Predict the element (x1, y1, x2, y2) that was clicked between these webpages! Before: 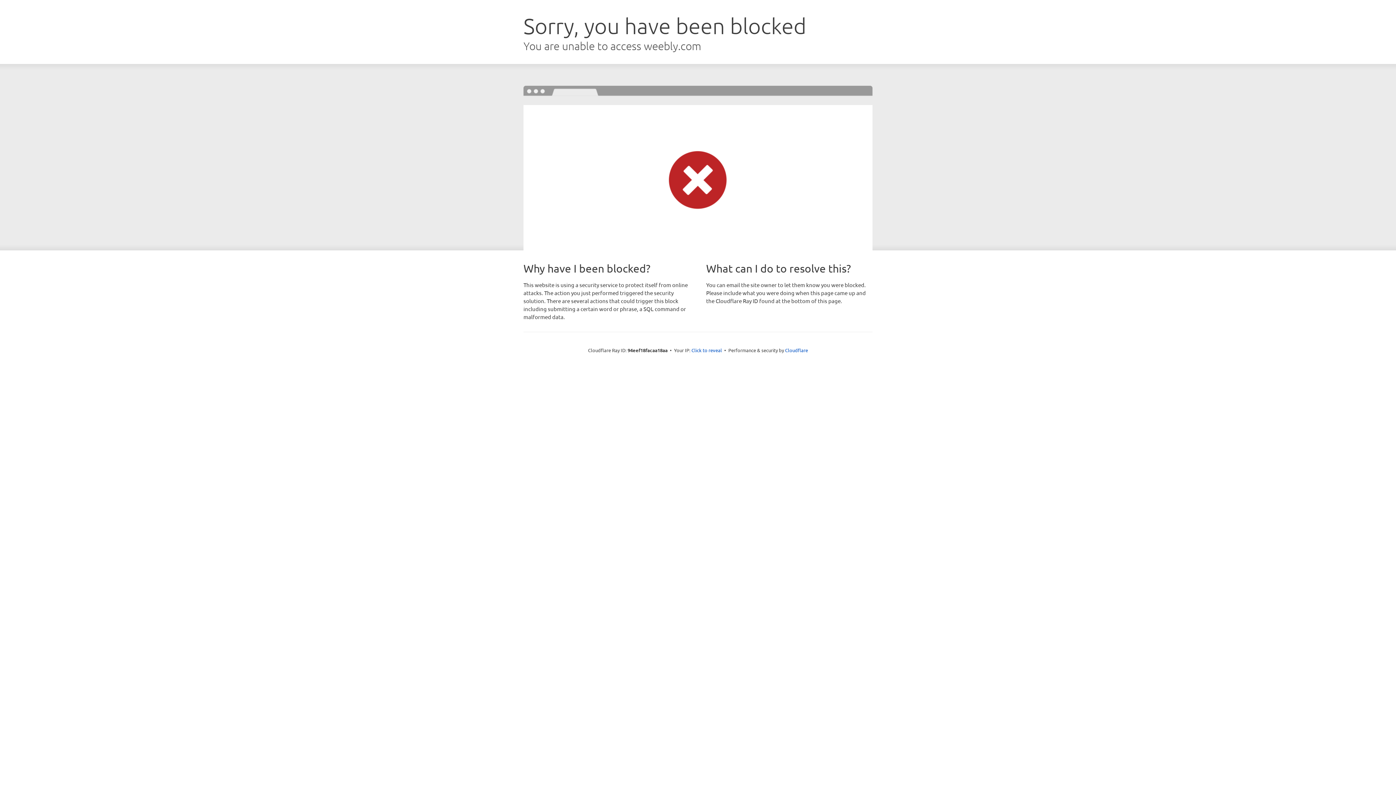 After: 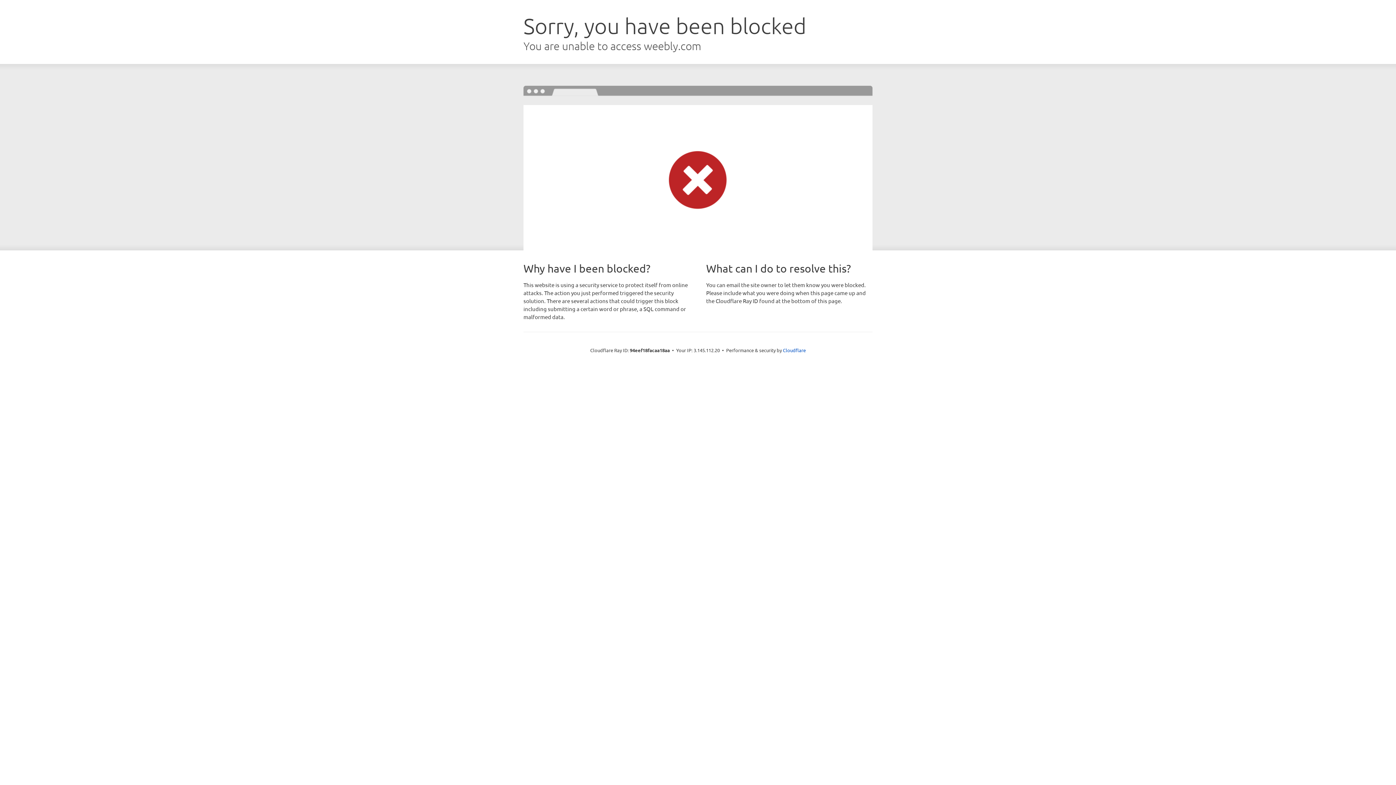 Action: label: Click to reveal bbox: (691, 346, 722, 353)